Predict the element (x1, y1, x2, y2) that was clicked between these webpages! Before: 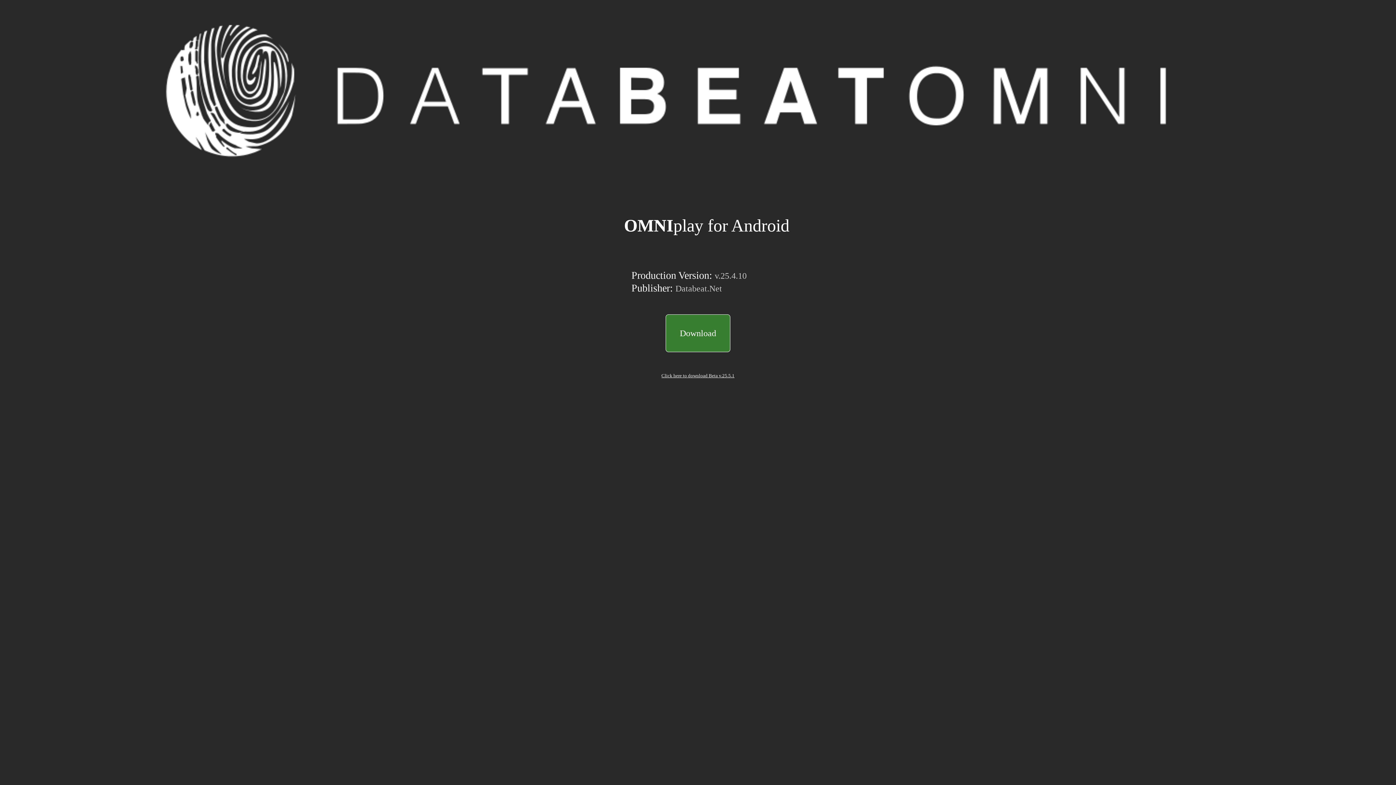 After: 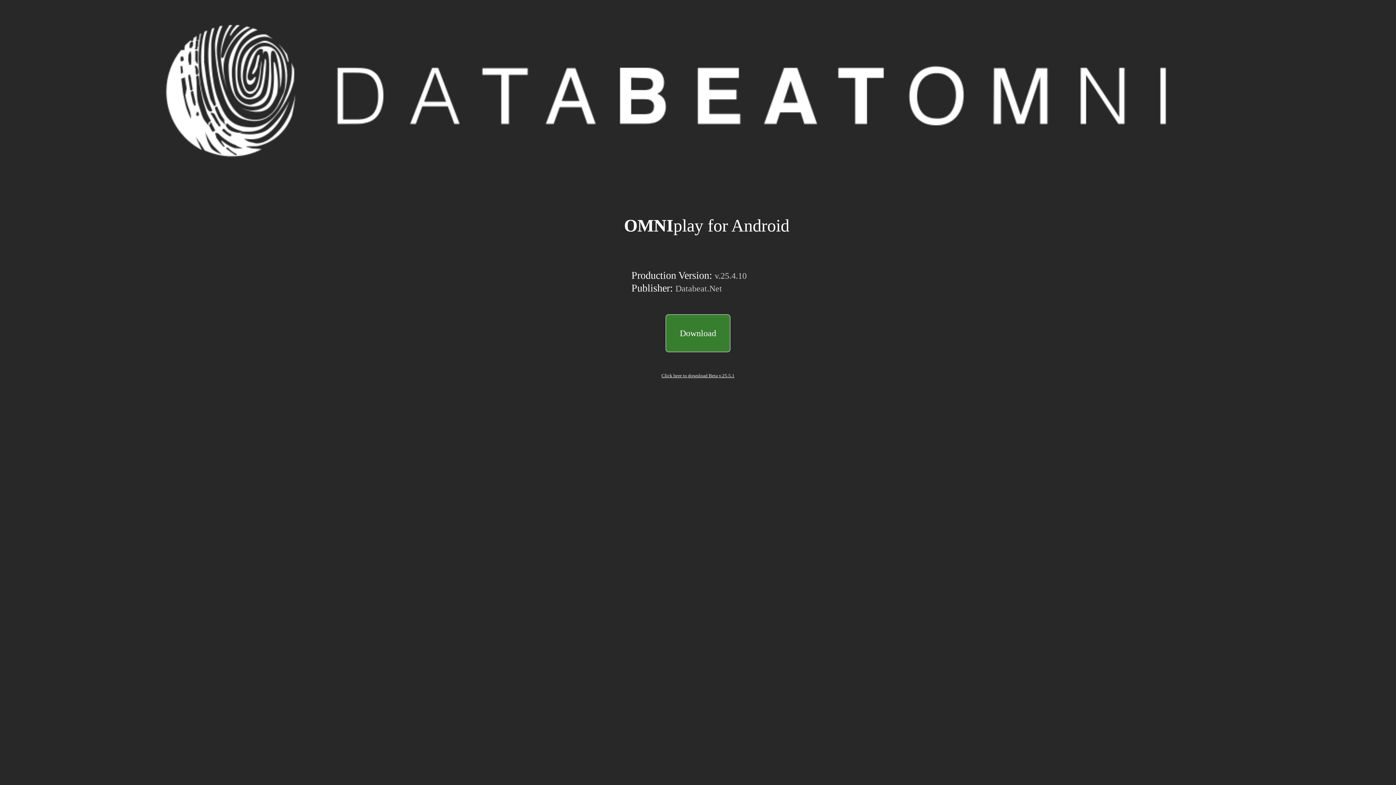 Action: bbox: (661, 373, 734, 378) label: Click here to download Beta v.25.5.1